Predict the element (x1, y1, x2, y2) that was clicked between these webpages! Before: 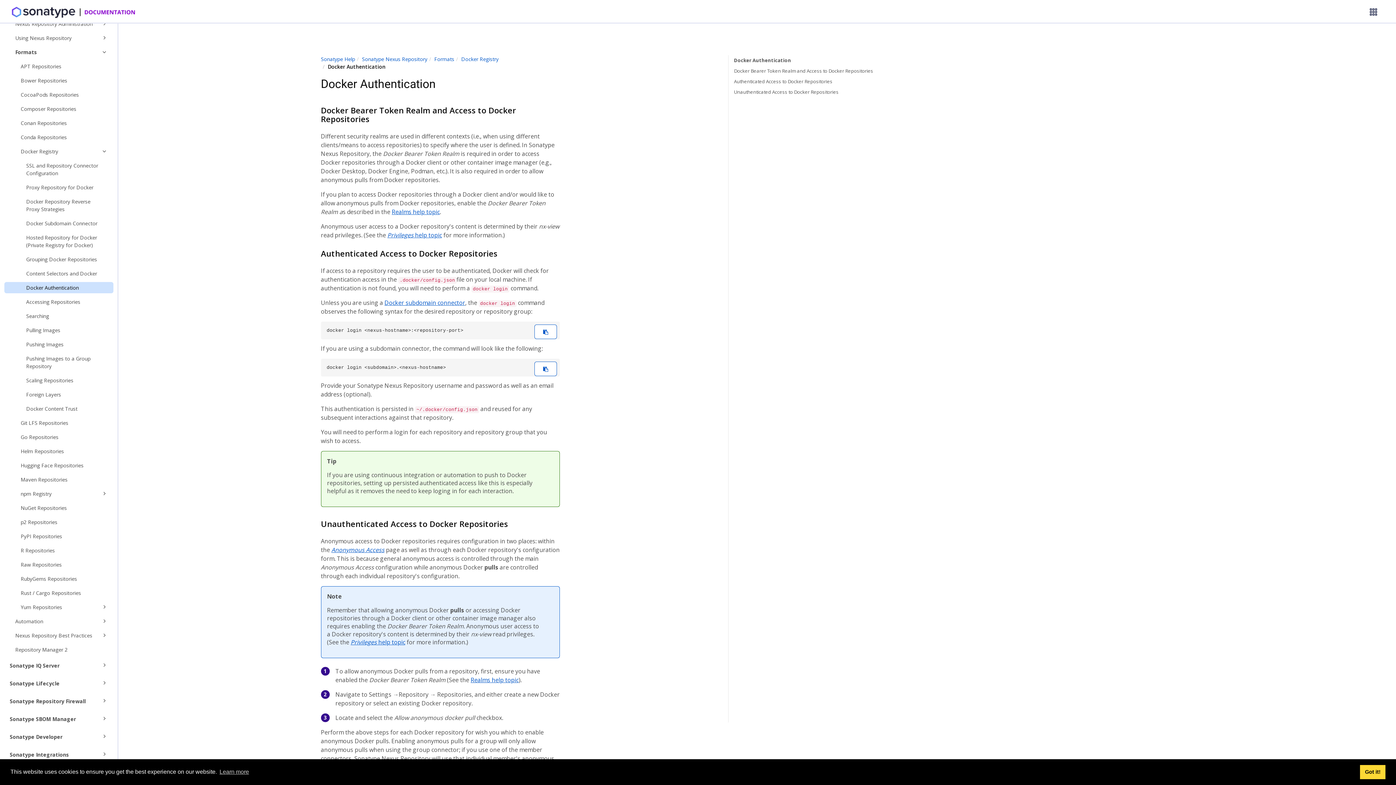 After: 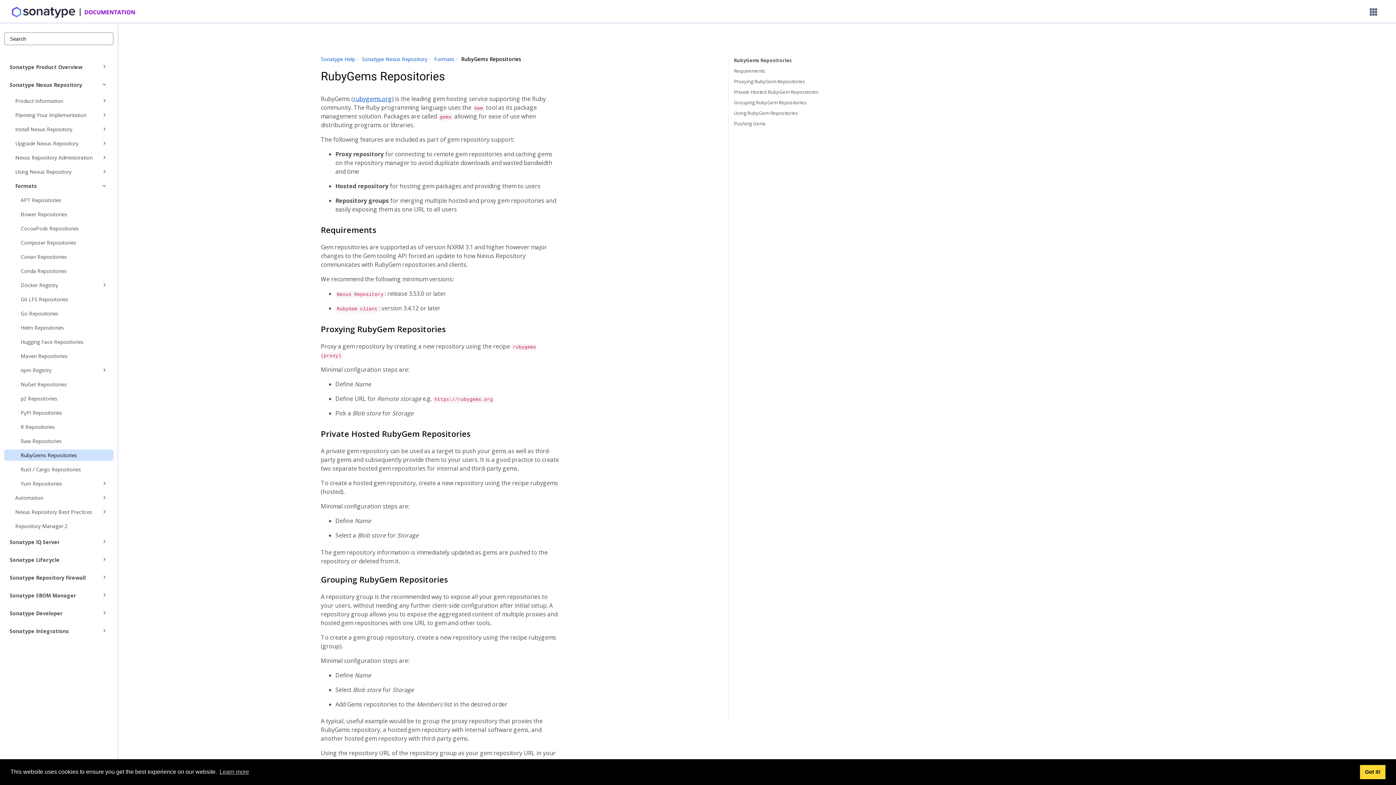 Action: bbox: (4, 573, 113, 584) label: RubyGems Repositories